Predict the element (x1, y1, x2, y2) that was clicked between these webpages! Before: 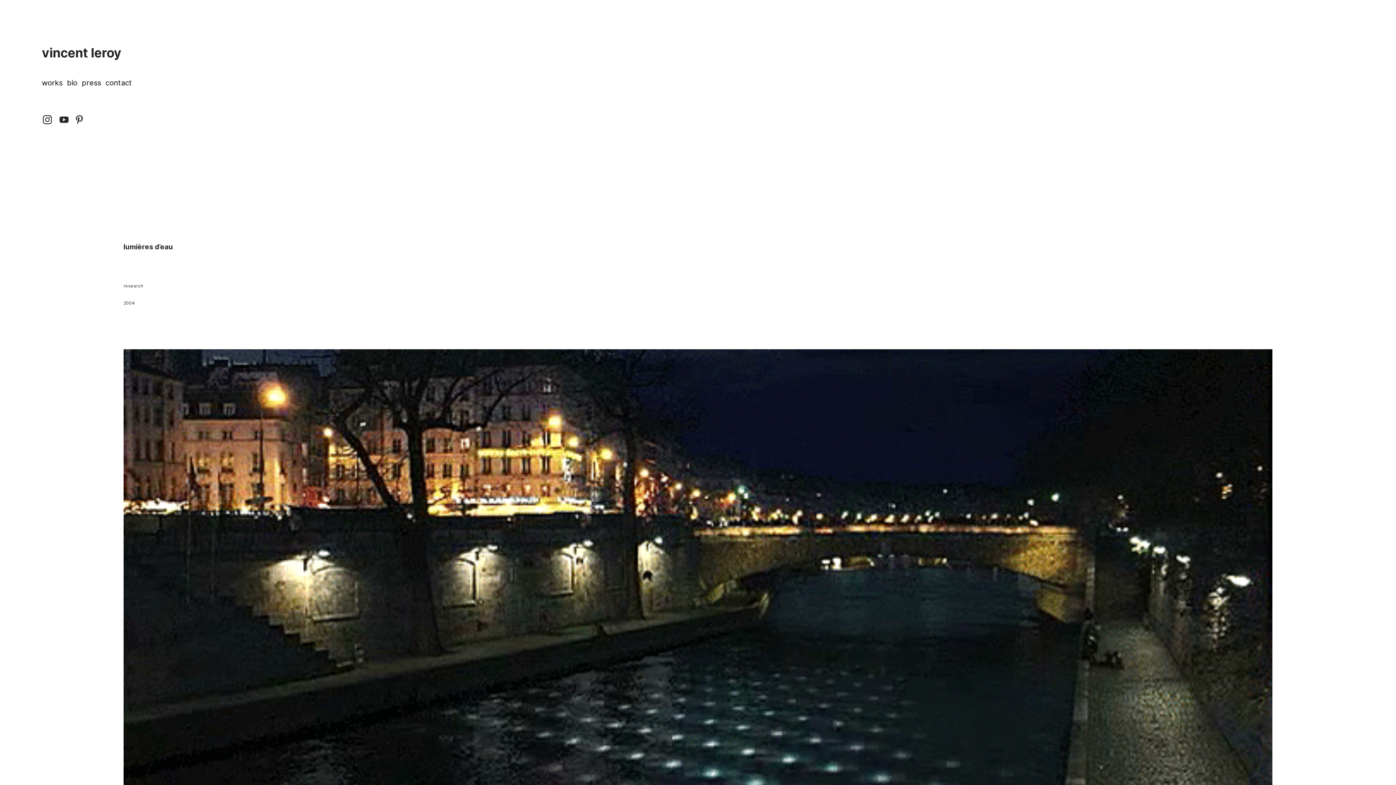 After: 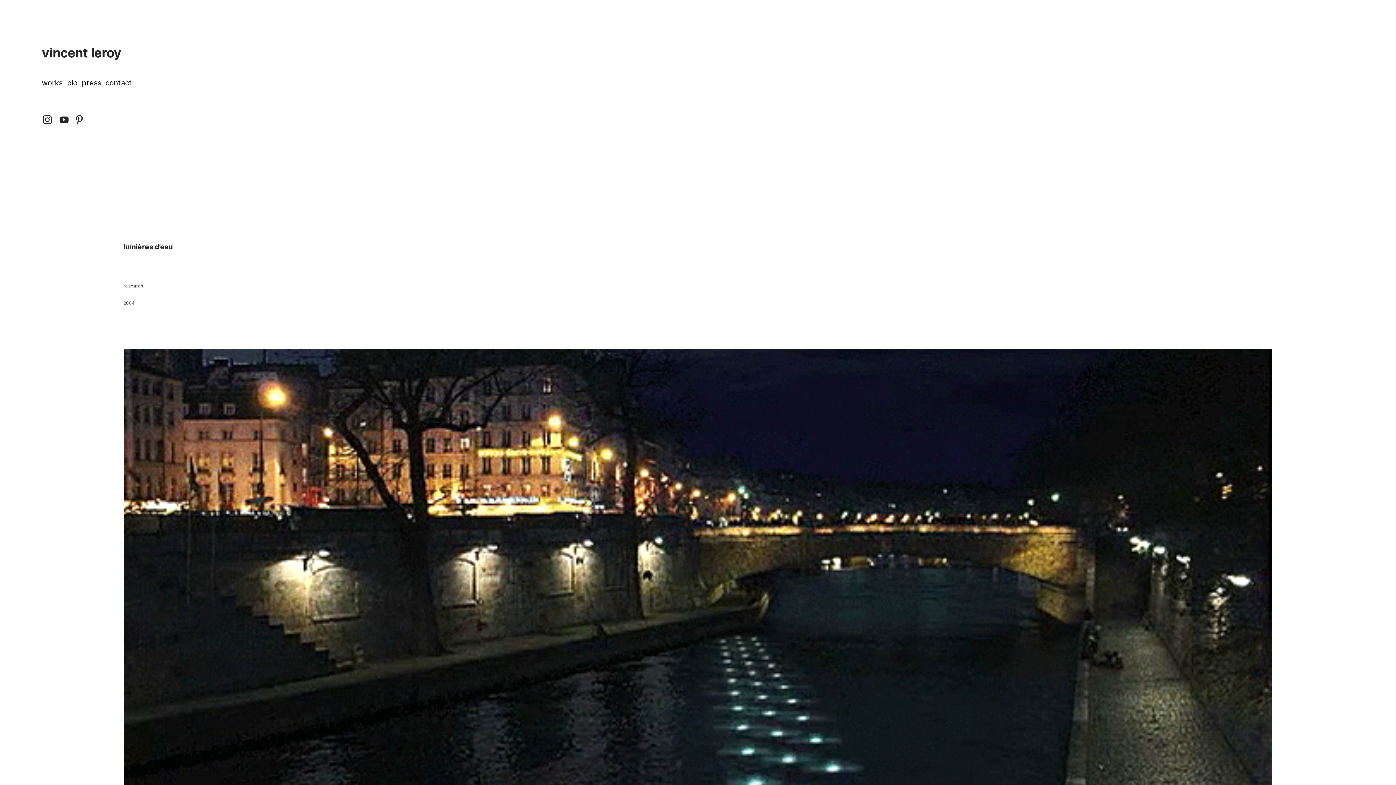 Action: bbox: (58, 115, 69, 124) label: ︎